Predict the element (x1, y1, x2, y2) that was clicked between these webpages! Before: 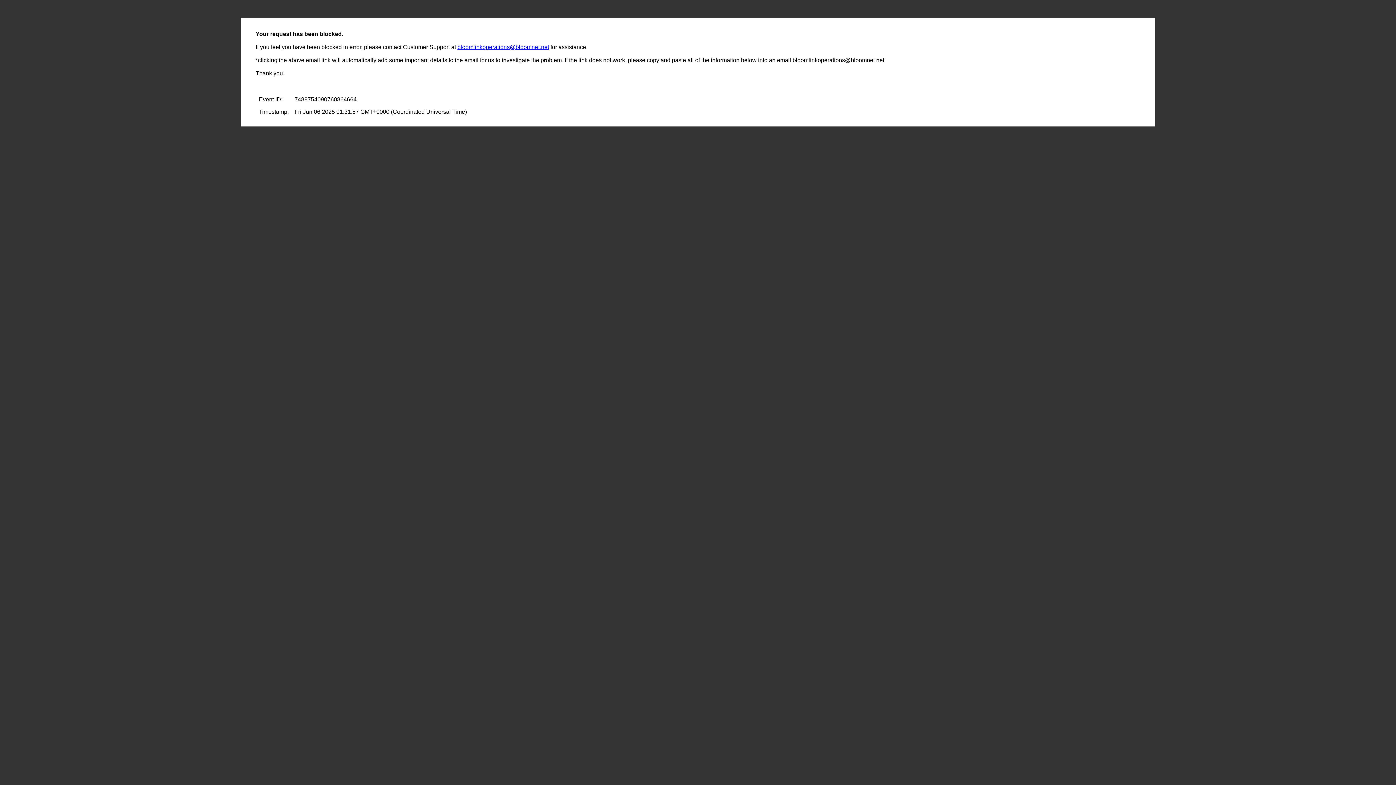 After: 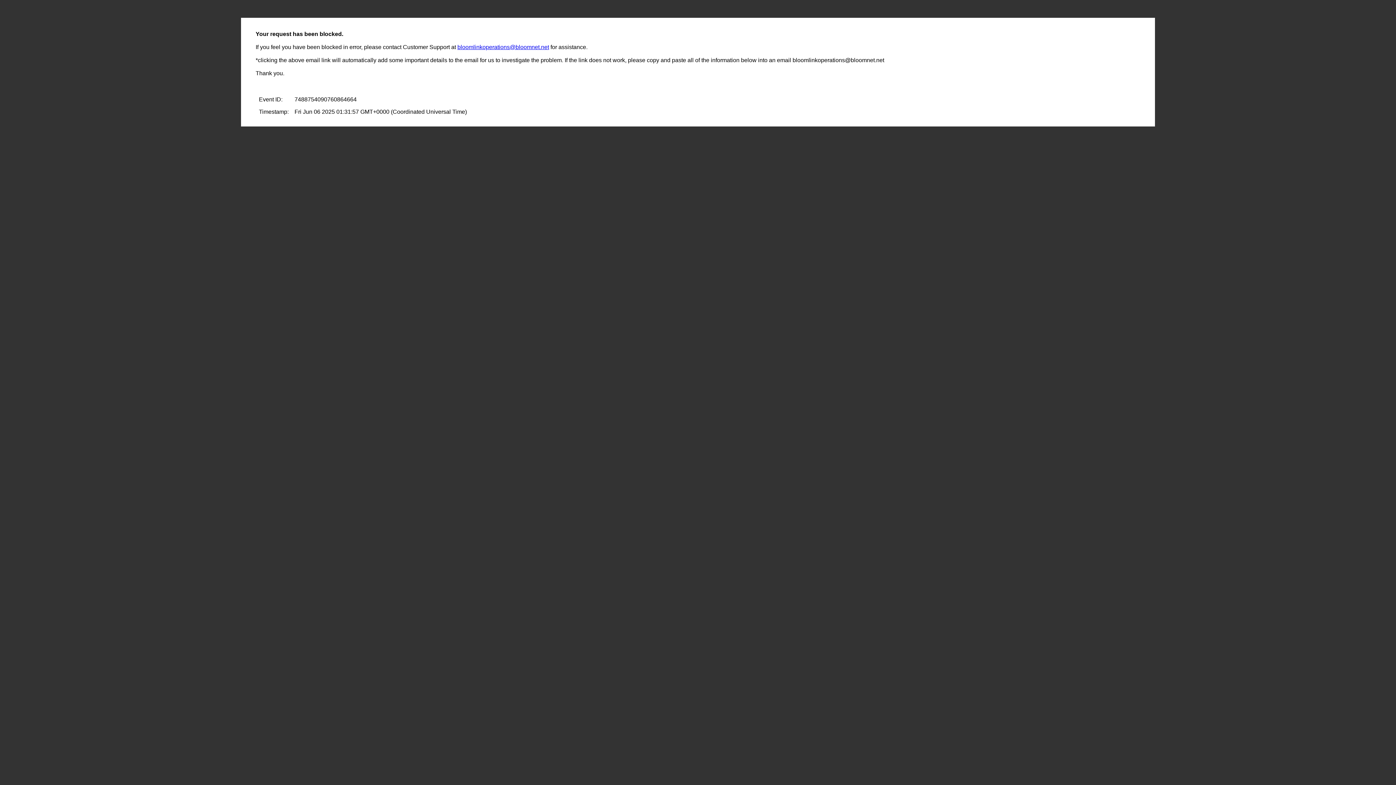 Action: label: bloomlinkoperations@bloomnet.net bbox: (457, 44, 549, 50)